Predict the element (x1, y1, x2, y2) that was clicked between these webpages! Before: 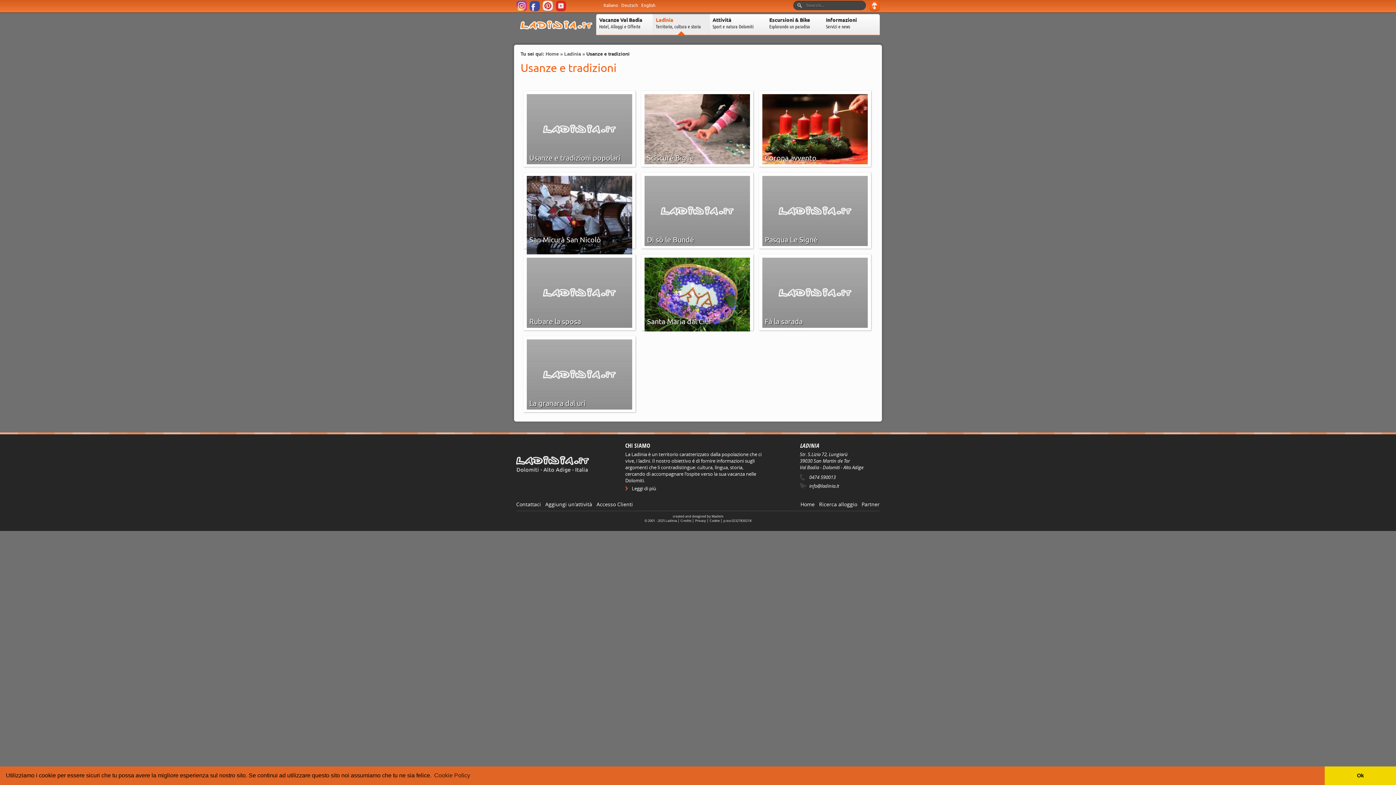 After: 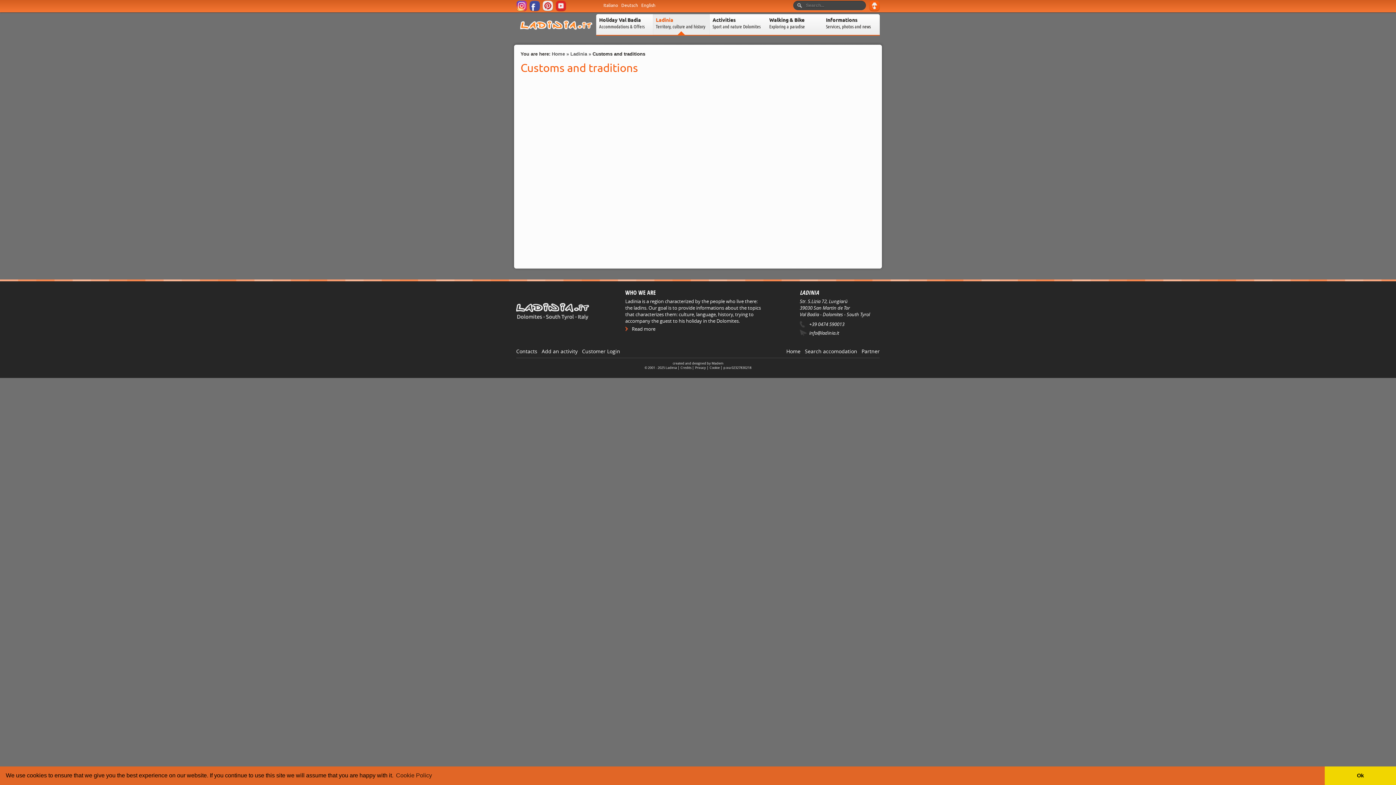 Action: bbox: (641, 2, 655, 8) label: English